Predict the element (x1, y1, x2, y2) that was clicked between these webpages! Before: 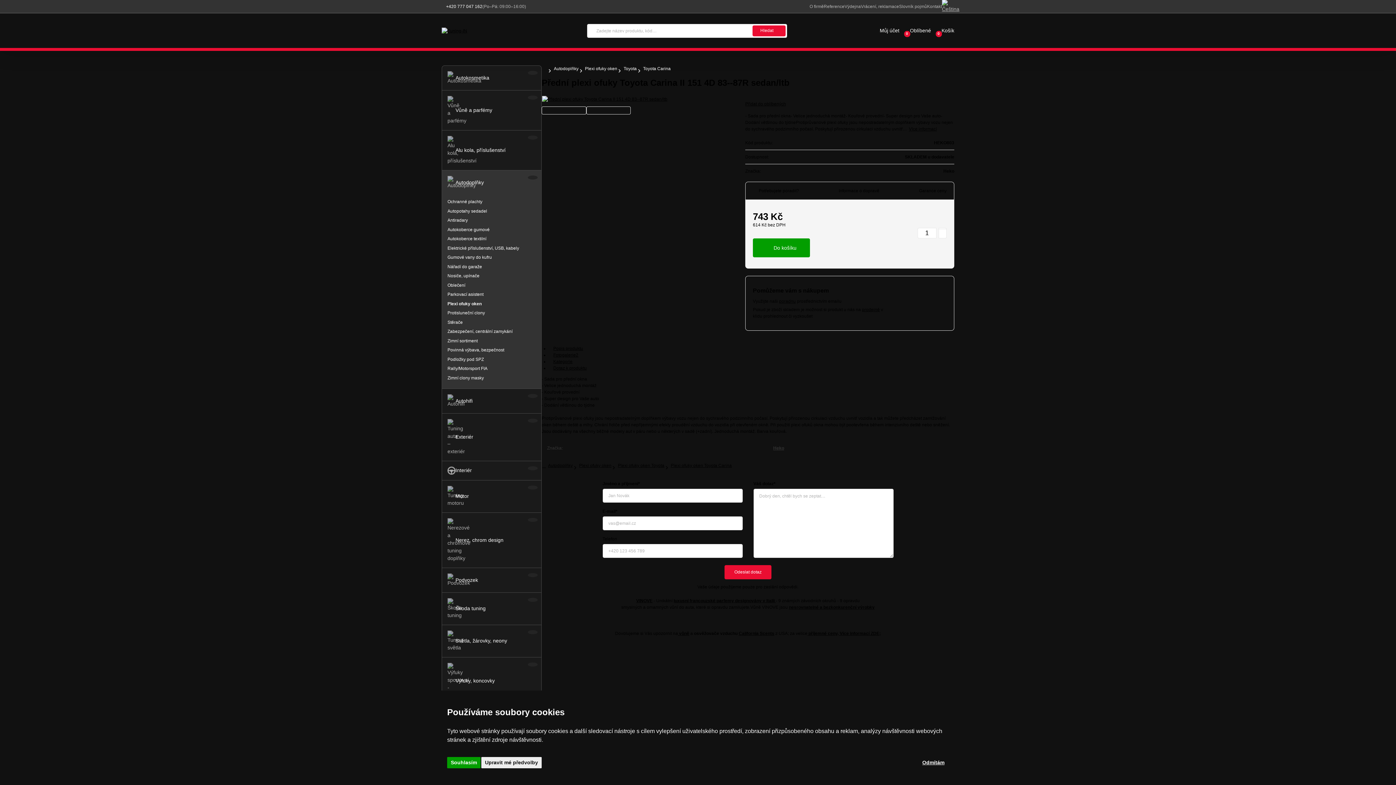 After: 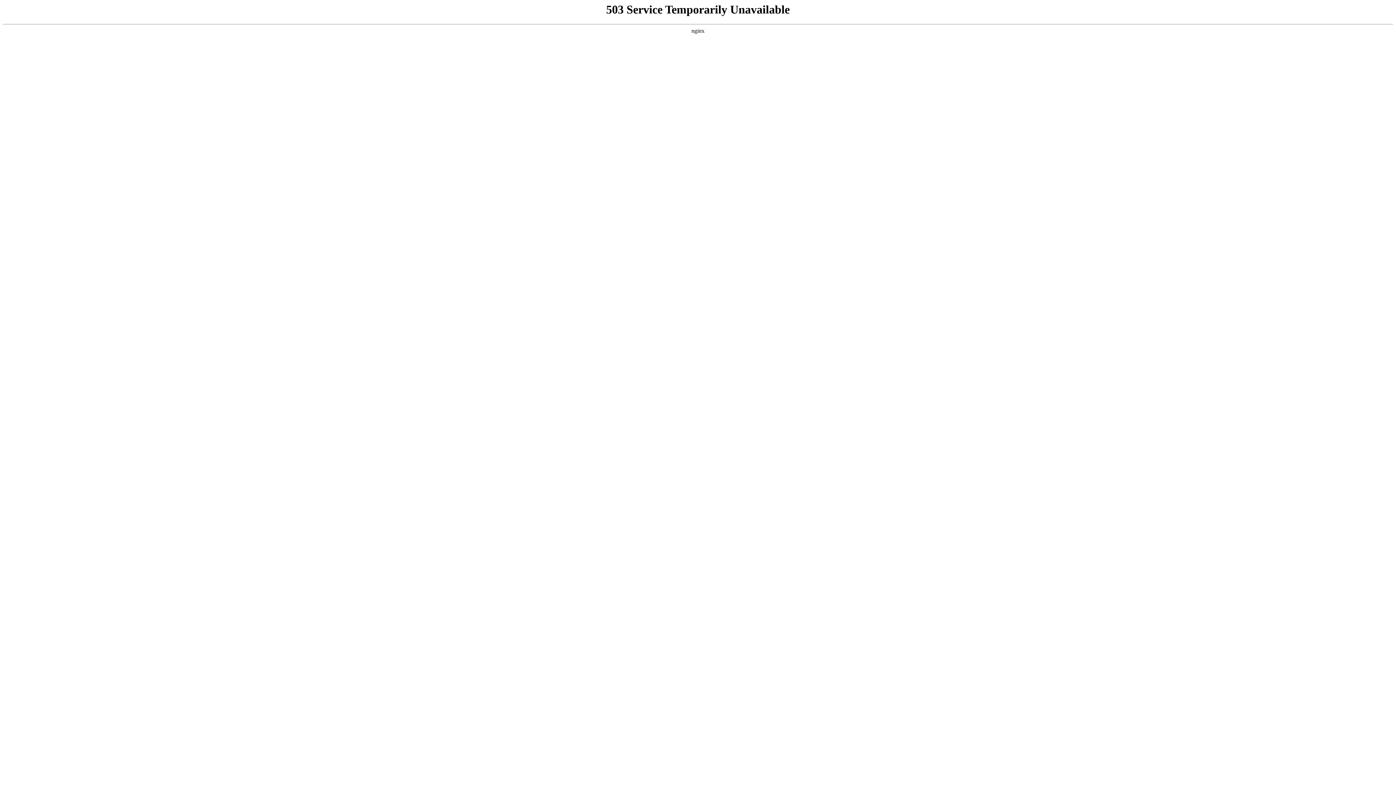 Action: label: Kontakt bbox: (927, 3, 942, 8)